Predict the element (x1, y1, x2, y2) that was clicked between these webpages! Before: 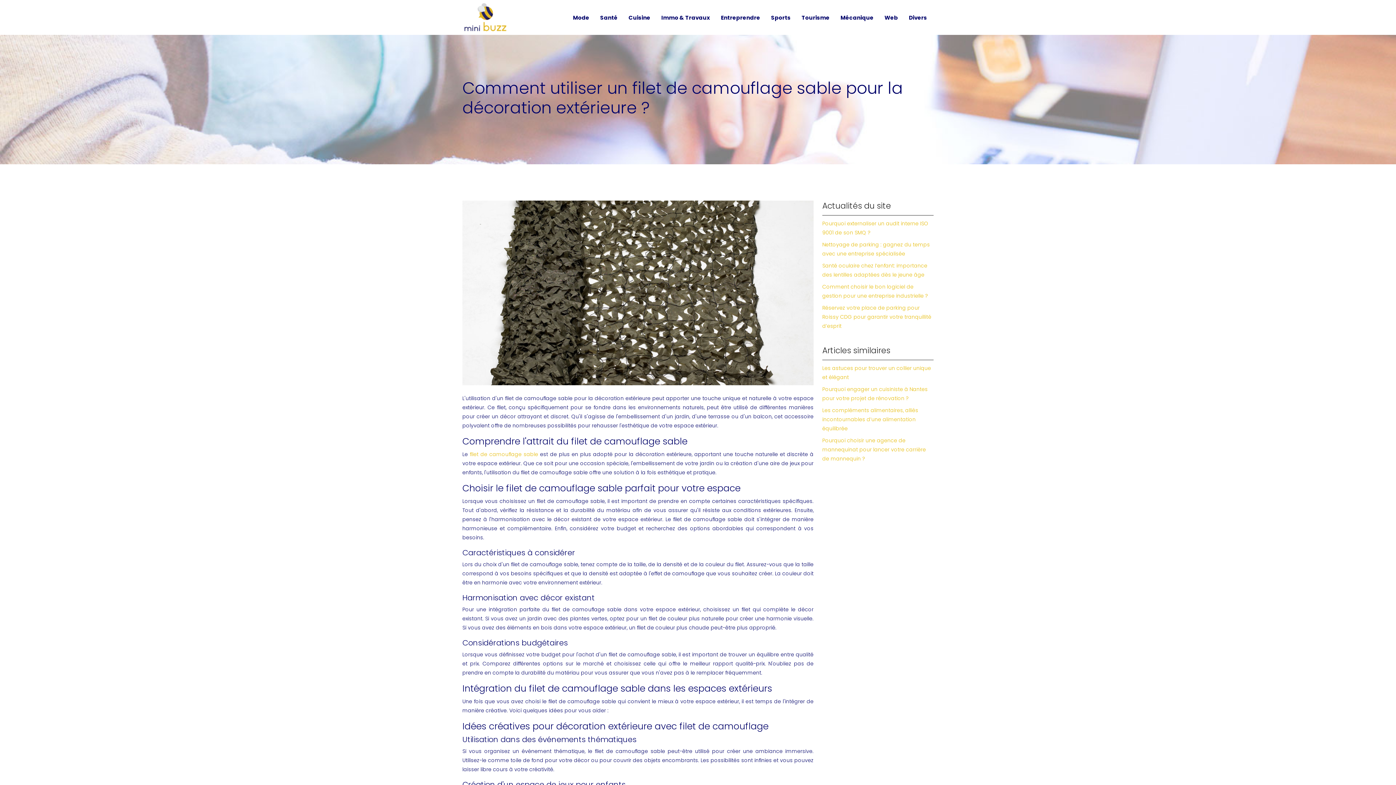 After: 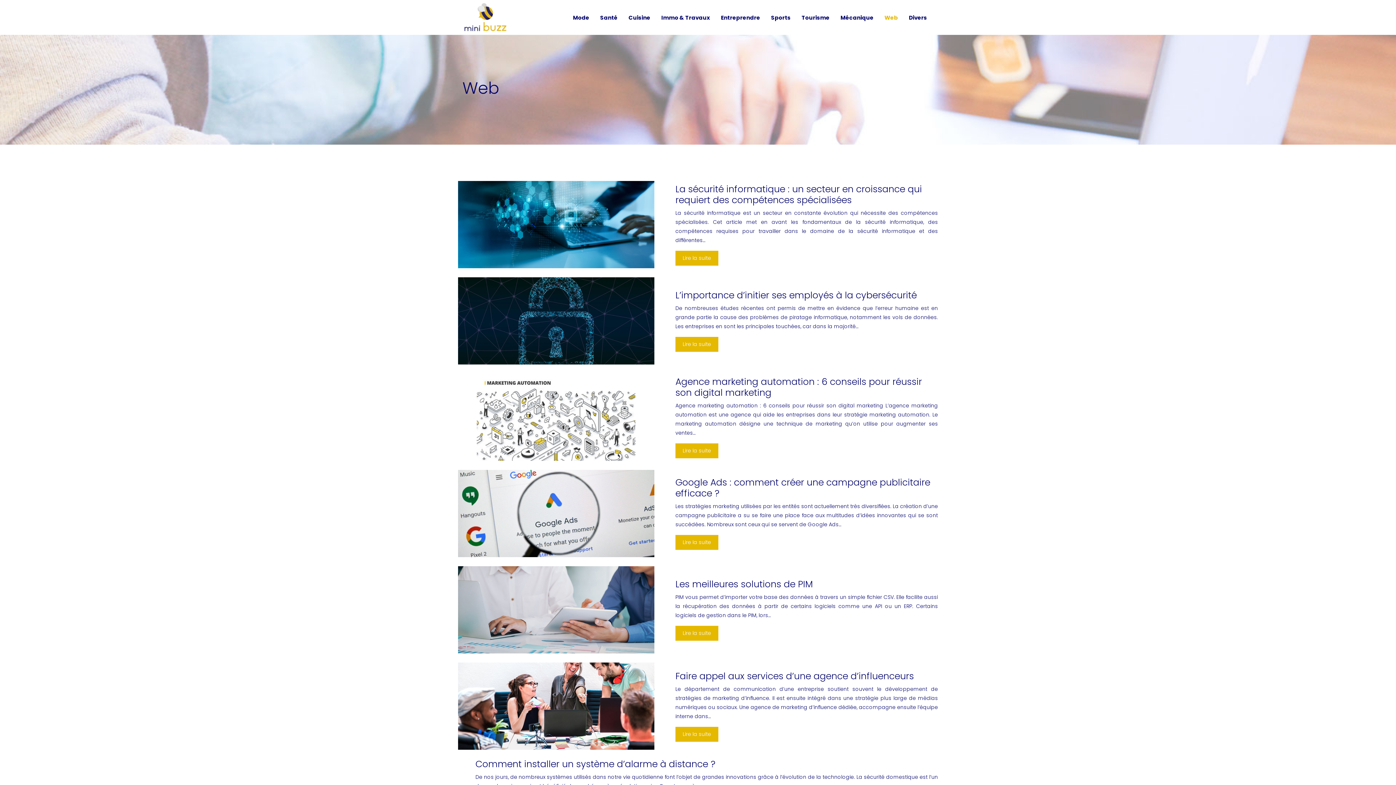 Action: bbox: (884, 12, 898, 22) label: Web